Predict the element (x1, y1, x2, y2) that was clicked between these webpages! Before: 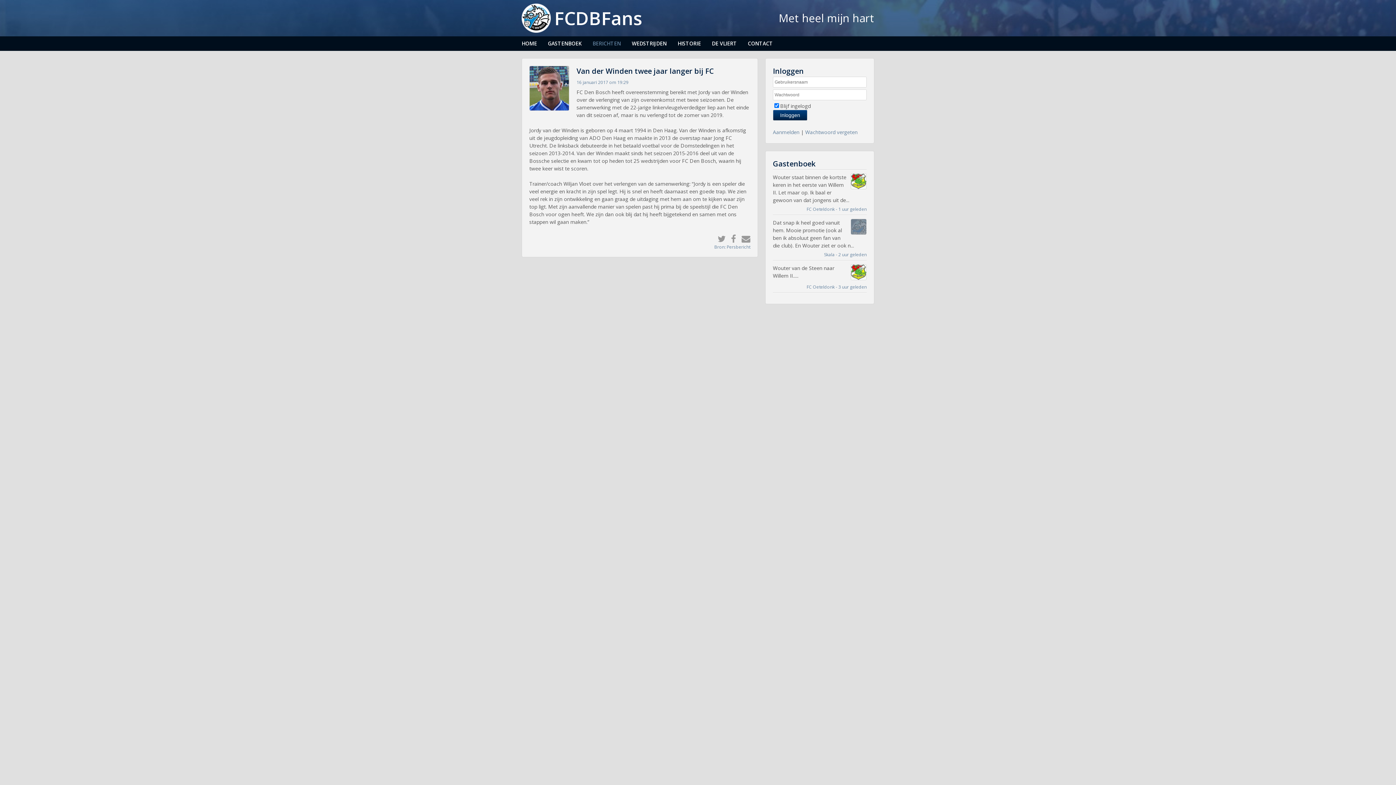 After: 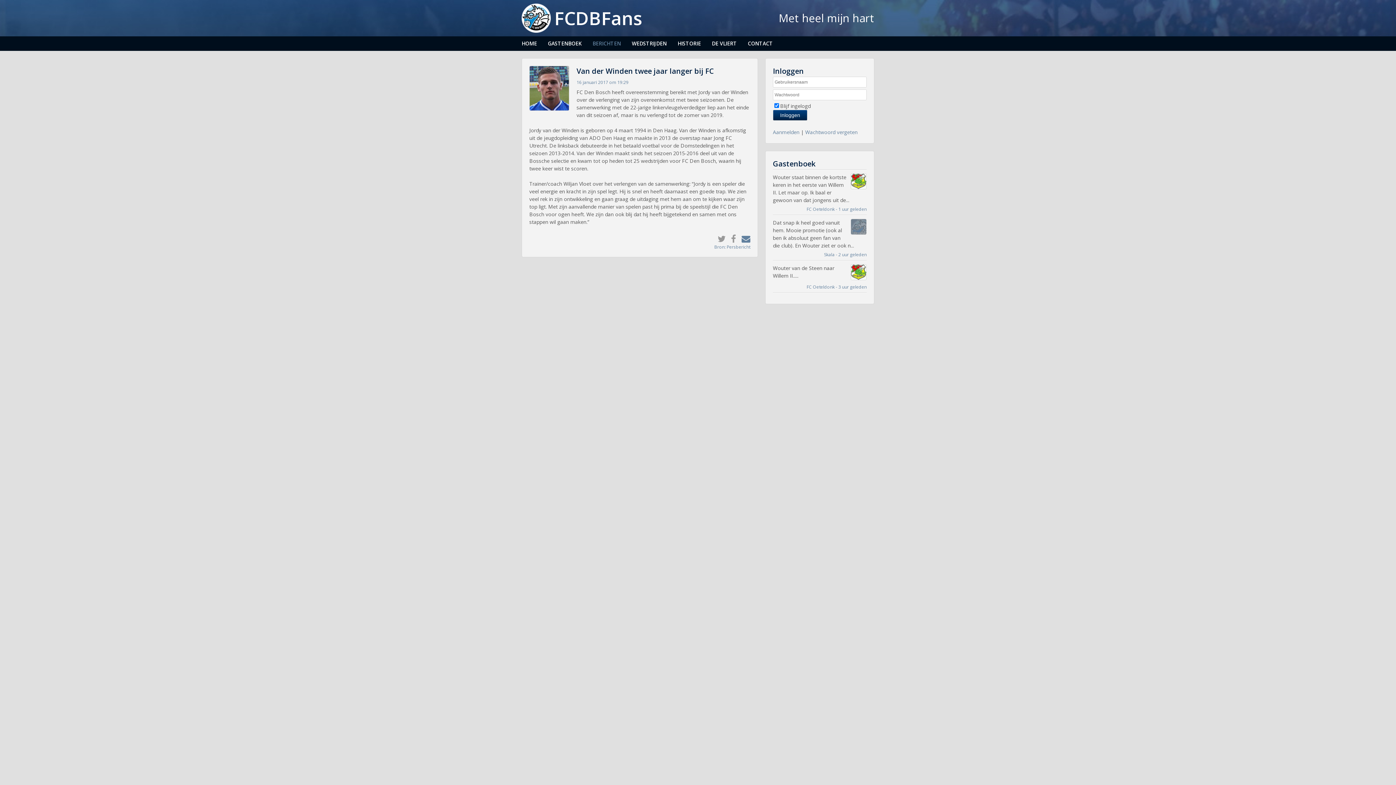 Action: bbox: (736, 232, 750, 244)